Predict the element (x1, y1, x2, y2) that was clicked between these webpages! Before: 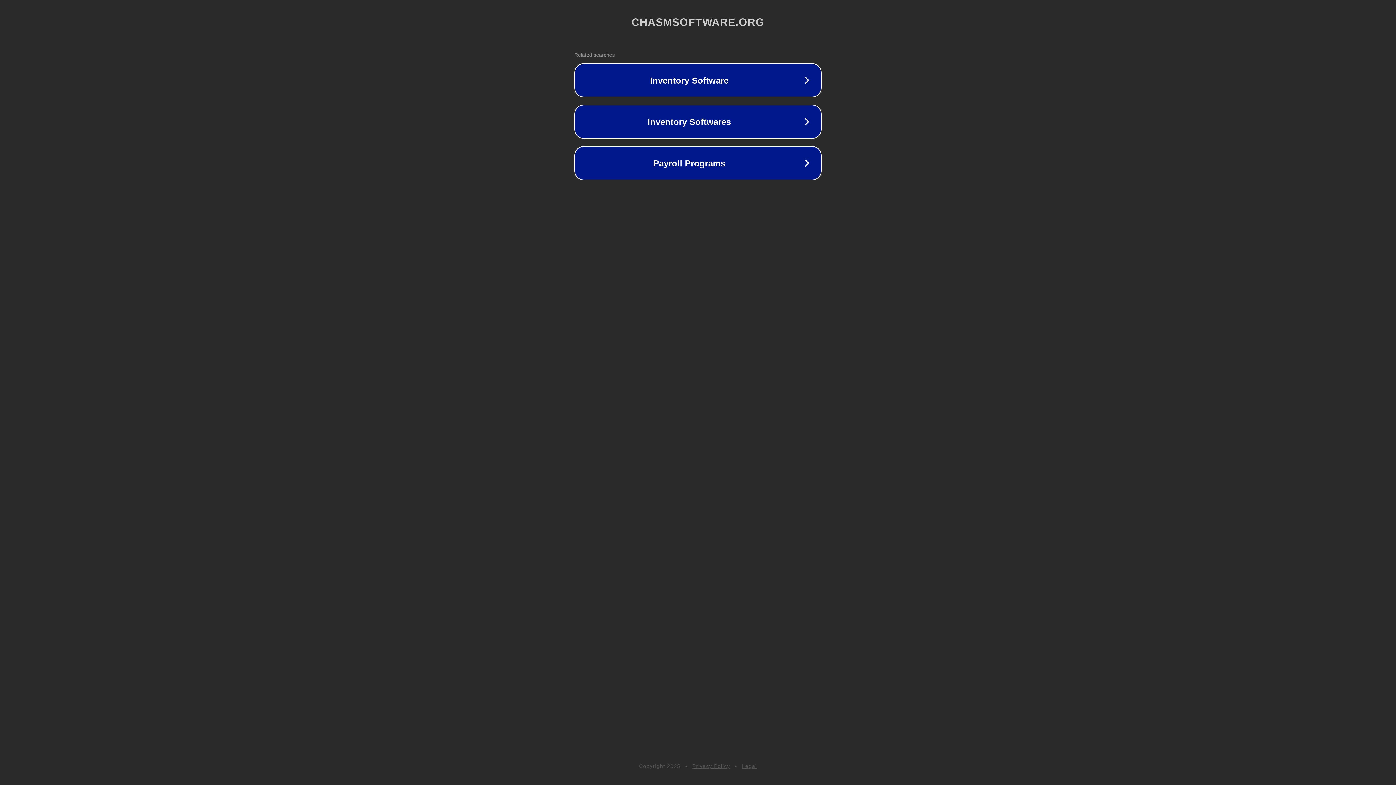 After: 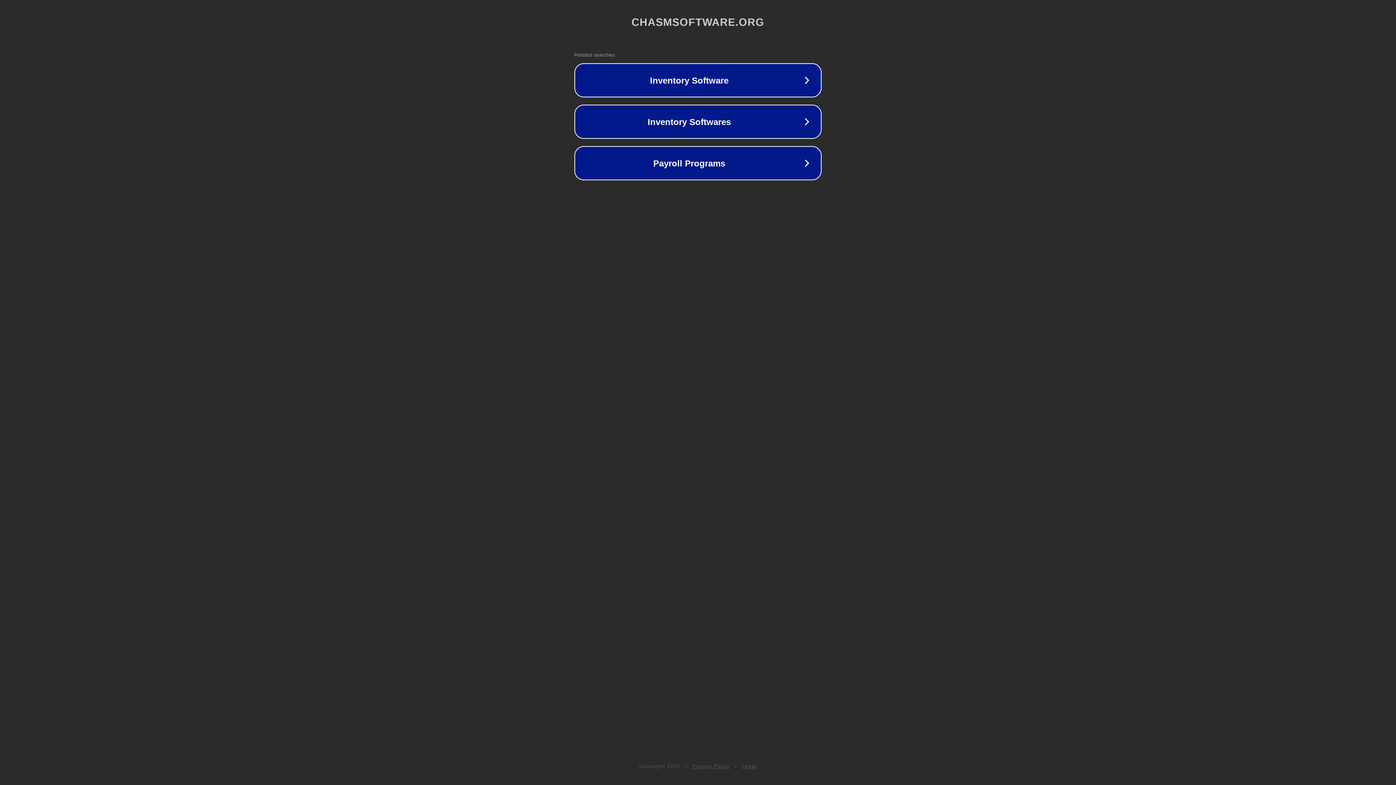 Action: bbox: (692, 763, 730, 769) label: Privacy Policy